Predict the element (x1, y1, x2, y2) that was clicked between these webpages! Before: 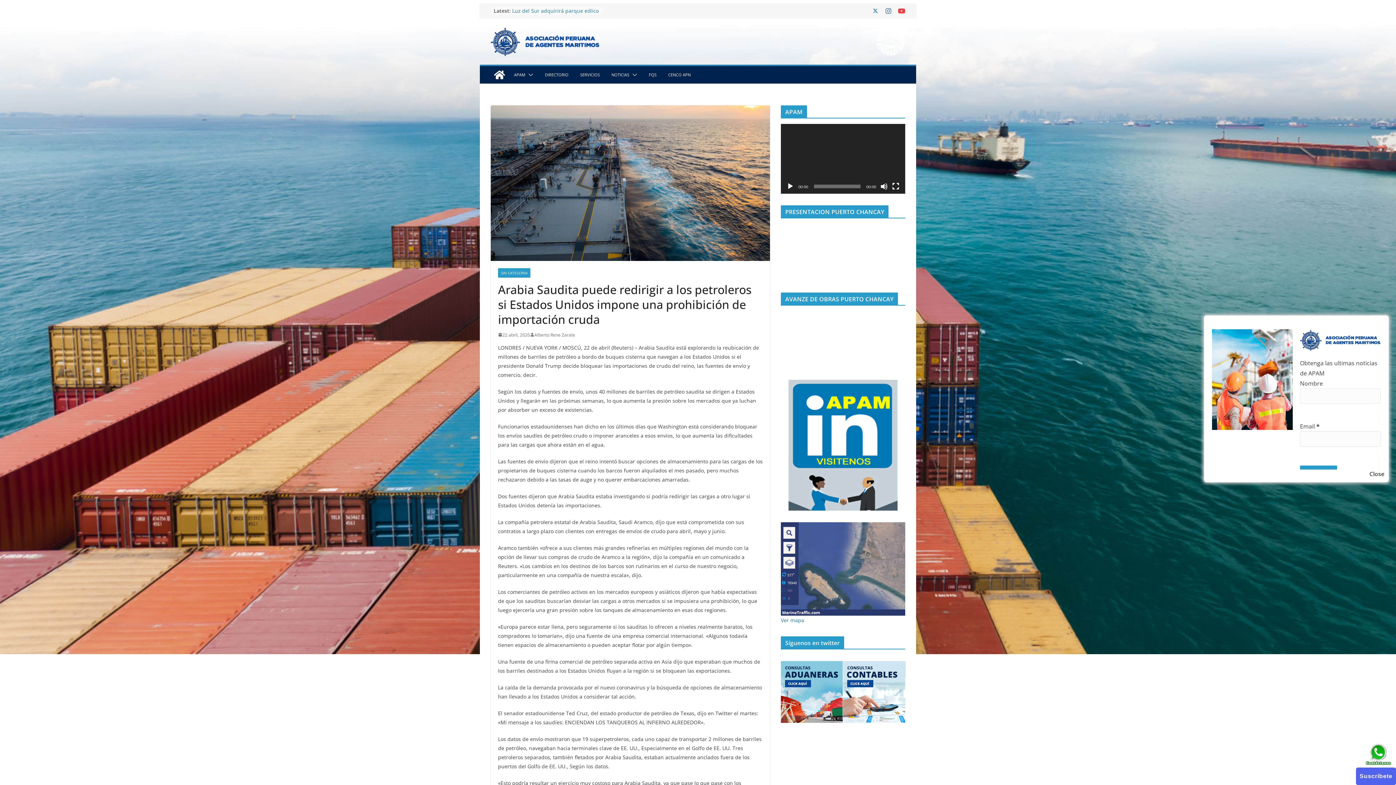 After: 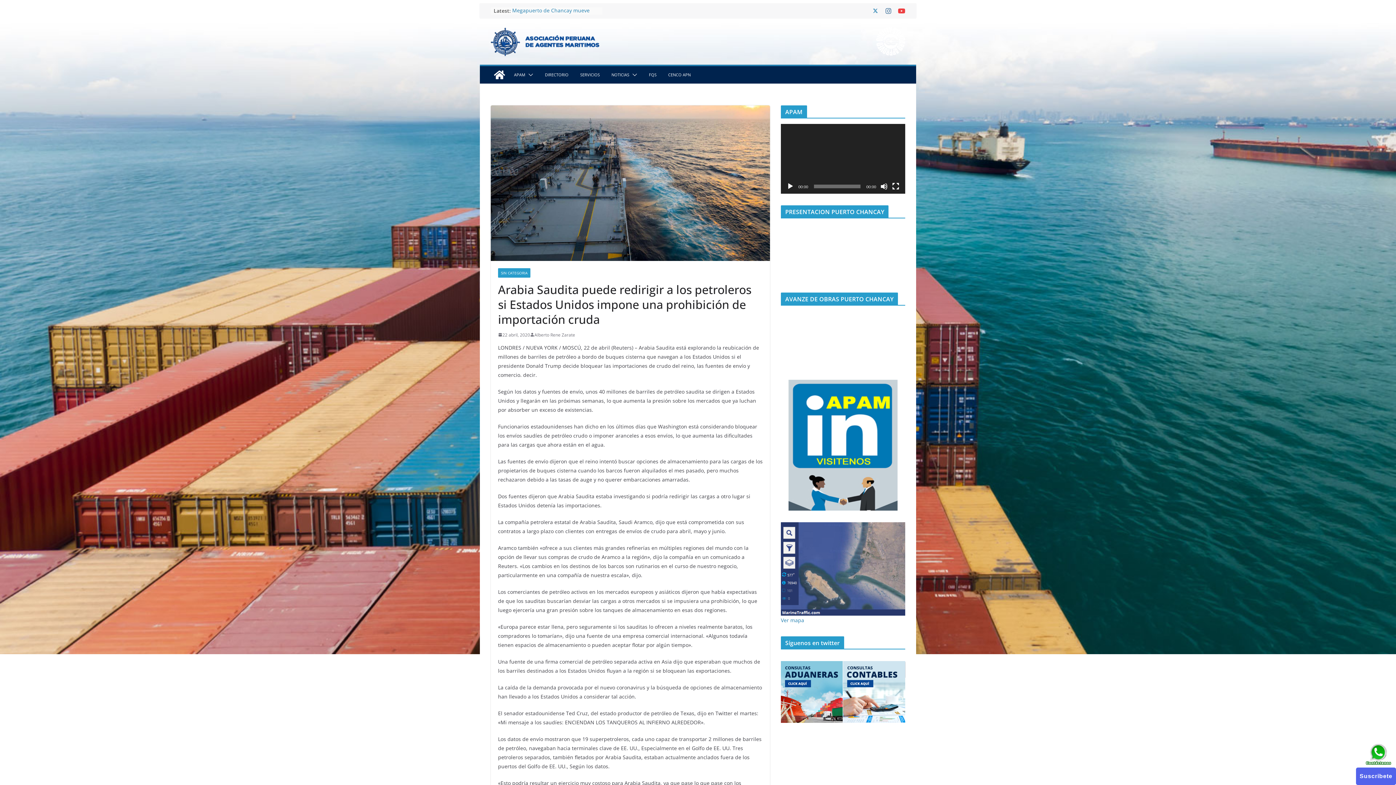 Action: label: Close bbox: (1369, 469, 1384, 479)